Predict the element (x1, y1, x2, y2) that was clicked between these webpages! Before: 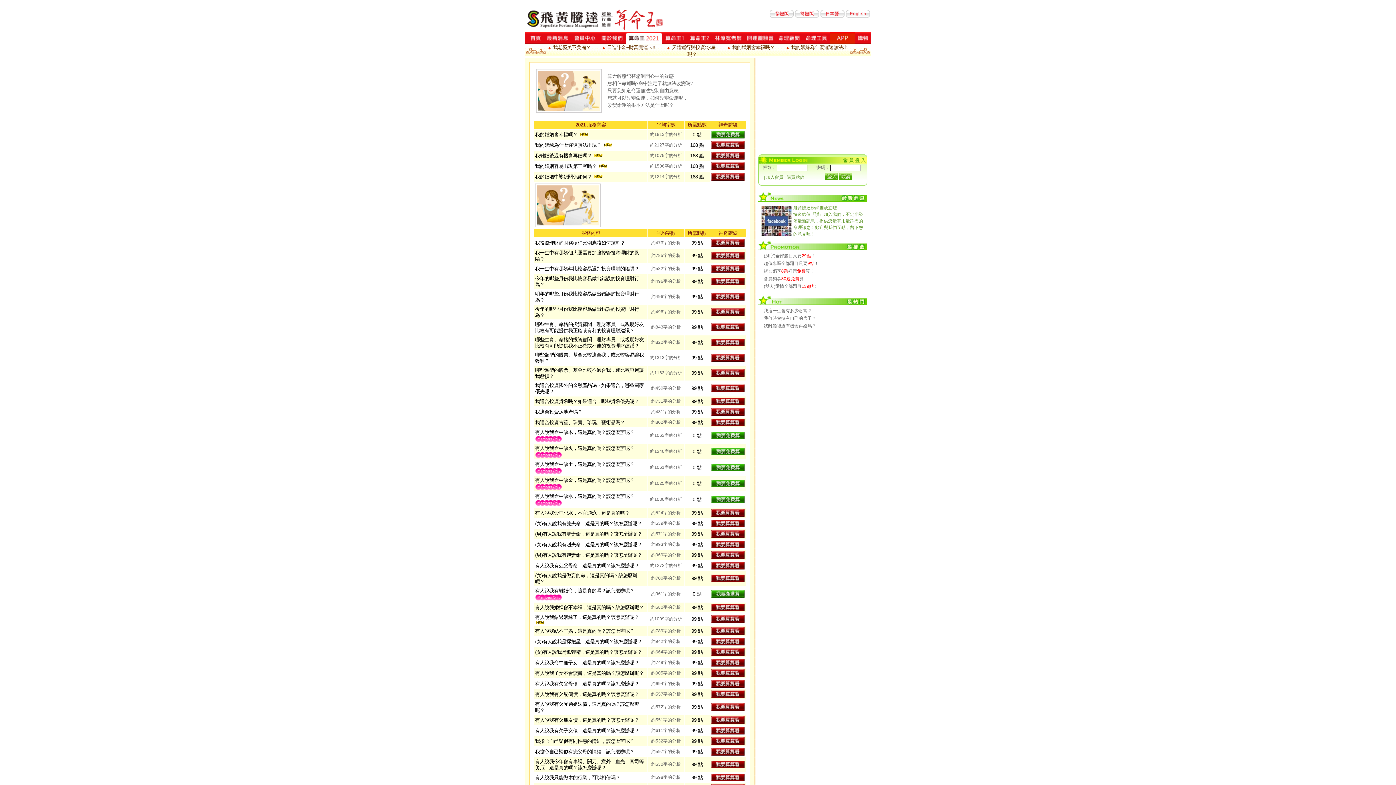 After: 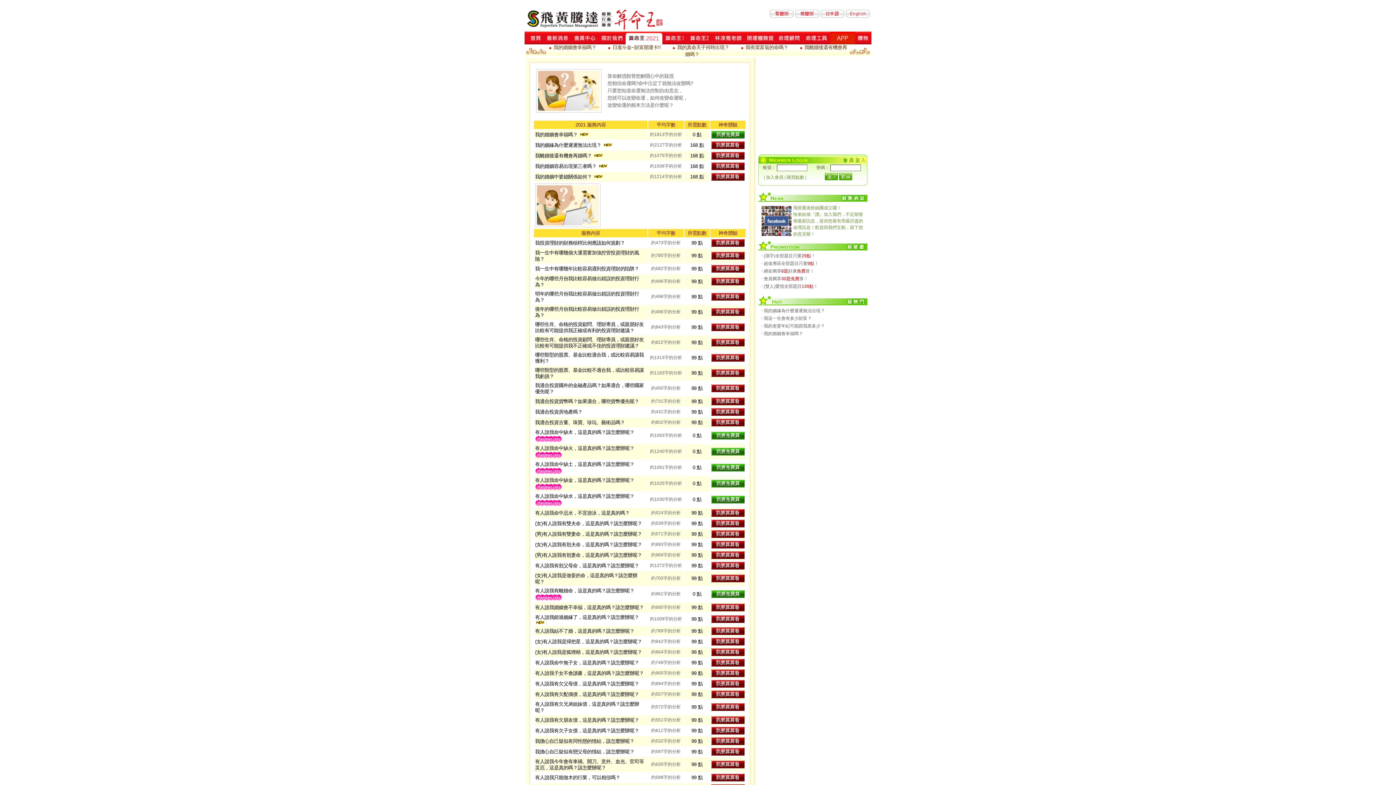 Action: bbox: (711, 166, 744, 171)